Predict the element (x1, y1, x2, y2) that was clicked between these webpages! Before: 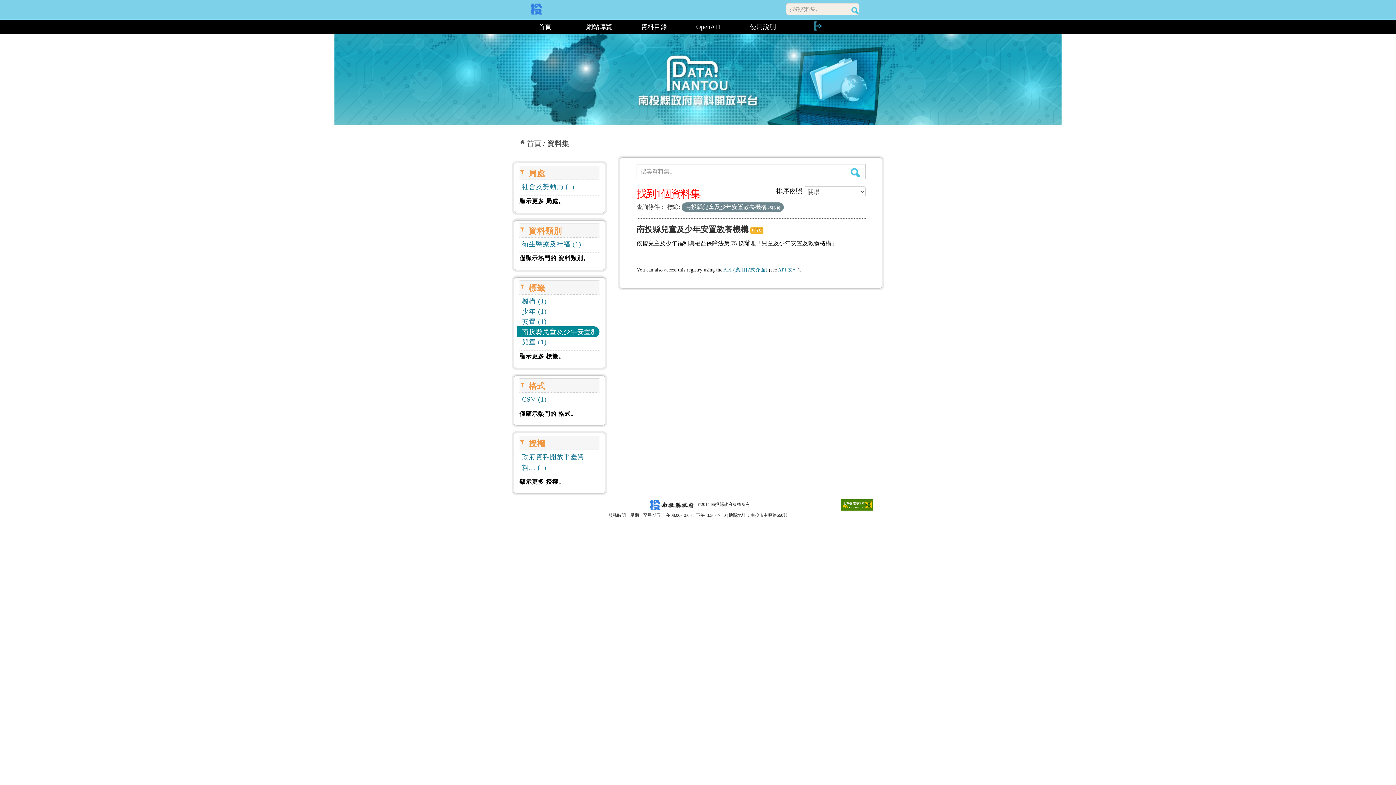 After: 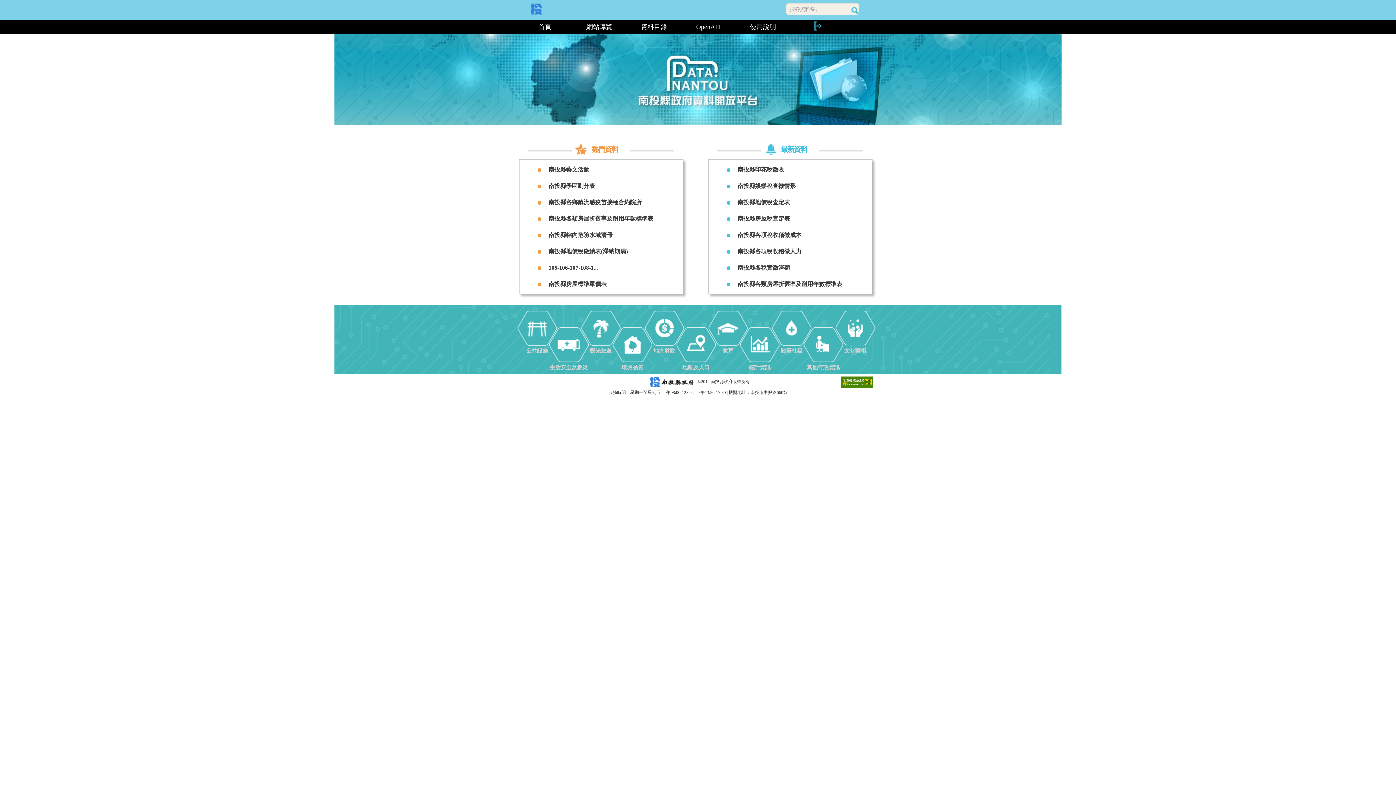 Action: label: 首頁 bbox: (517, 19, 572, 34)